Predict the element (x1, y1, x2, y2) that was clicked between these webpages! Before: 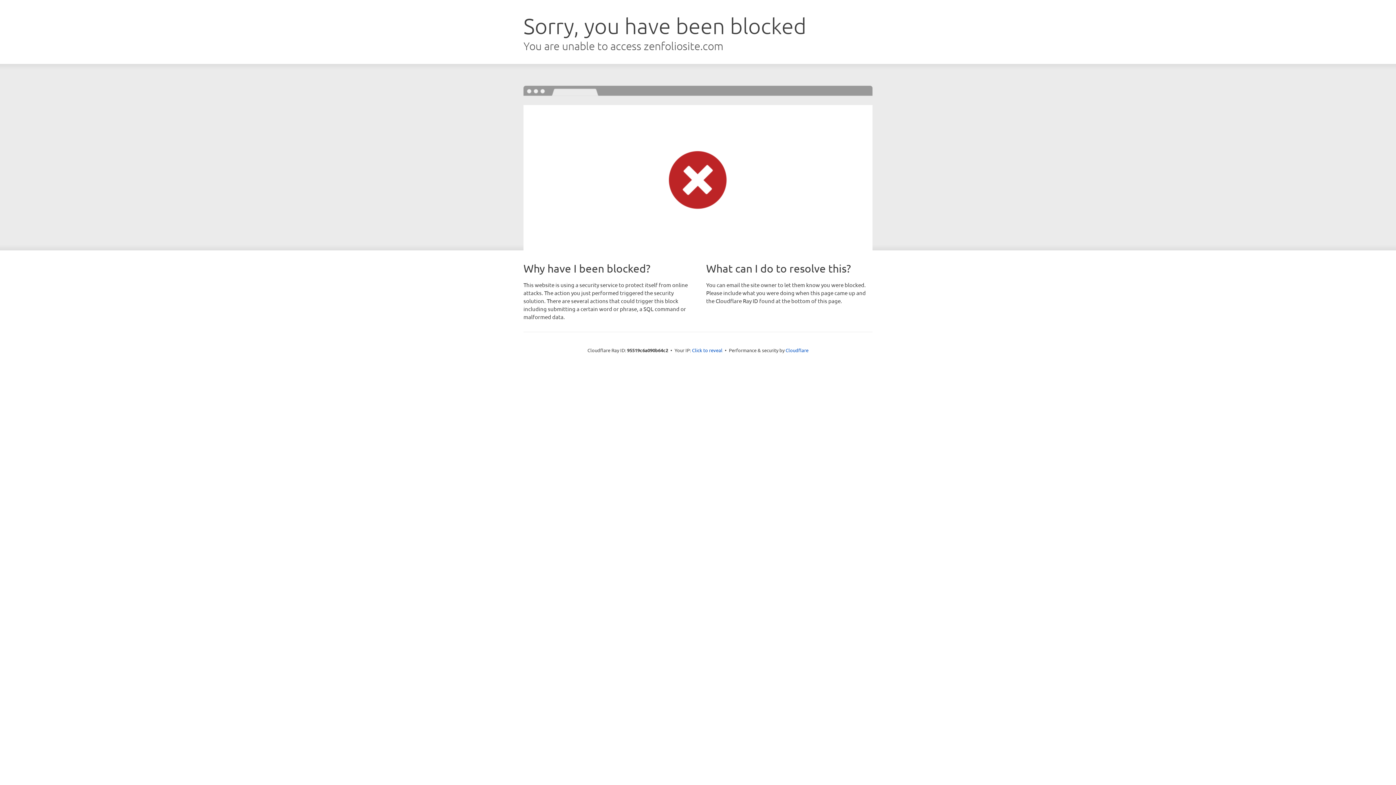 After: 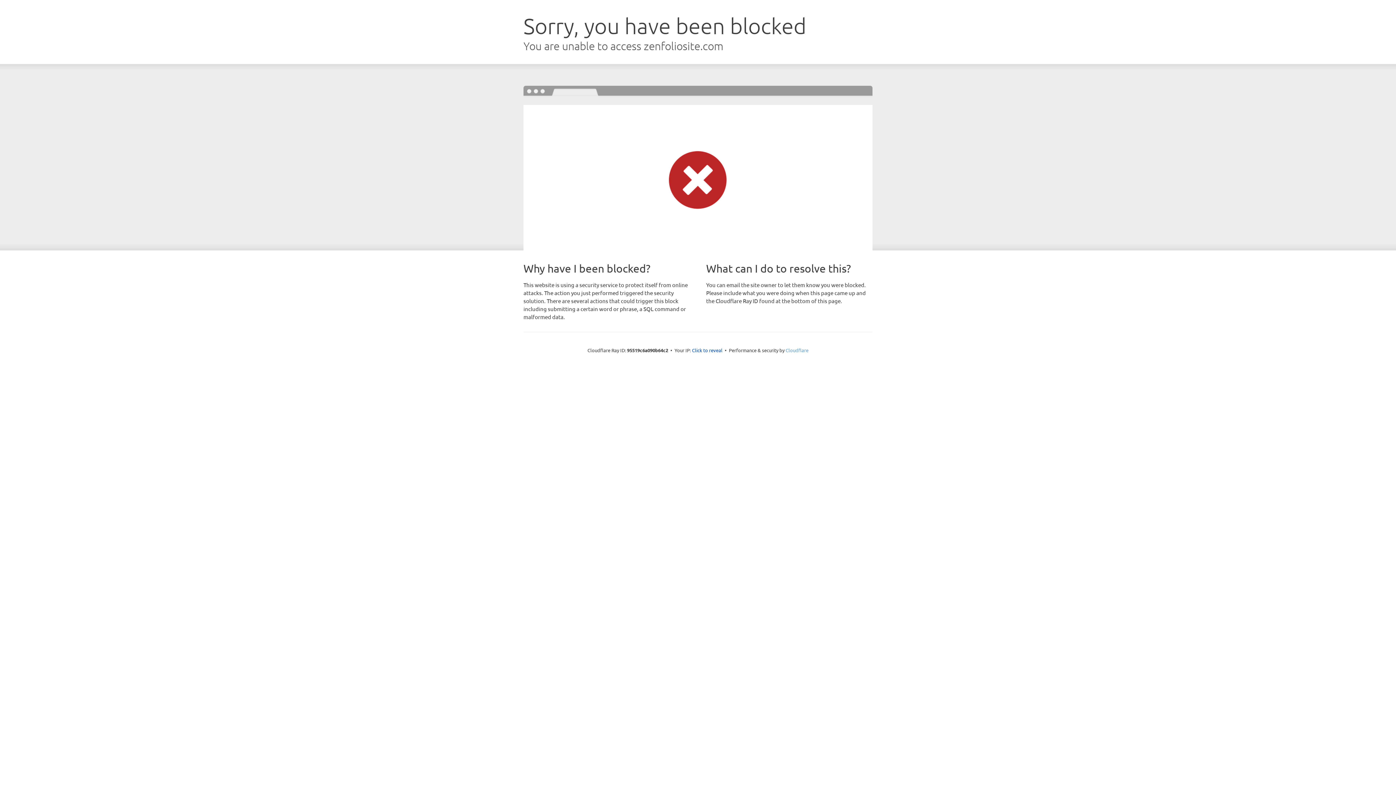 Action: label: Cloudflare bbox: (785, 347, 808, 353)